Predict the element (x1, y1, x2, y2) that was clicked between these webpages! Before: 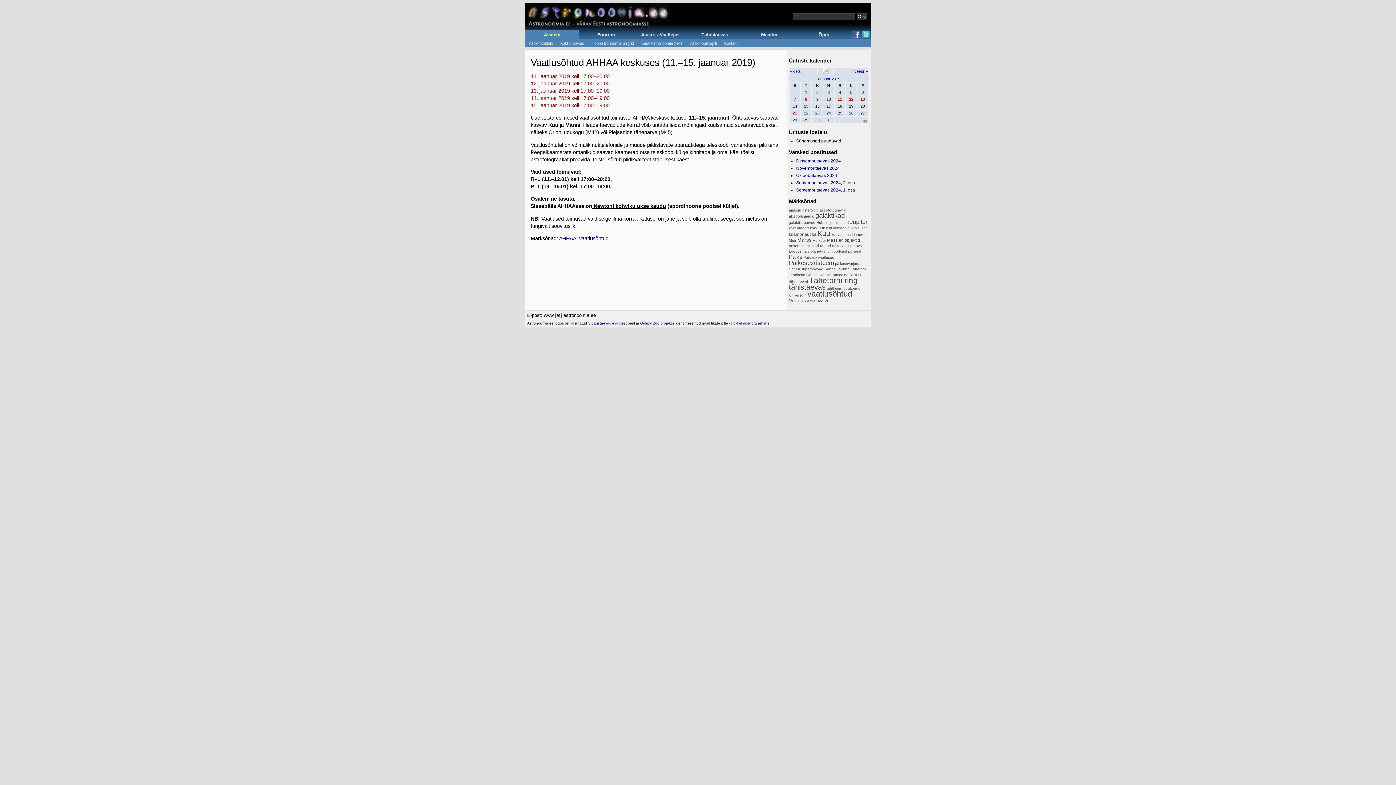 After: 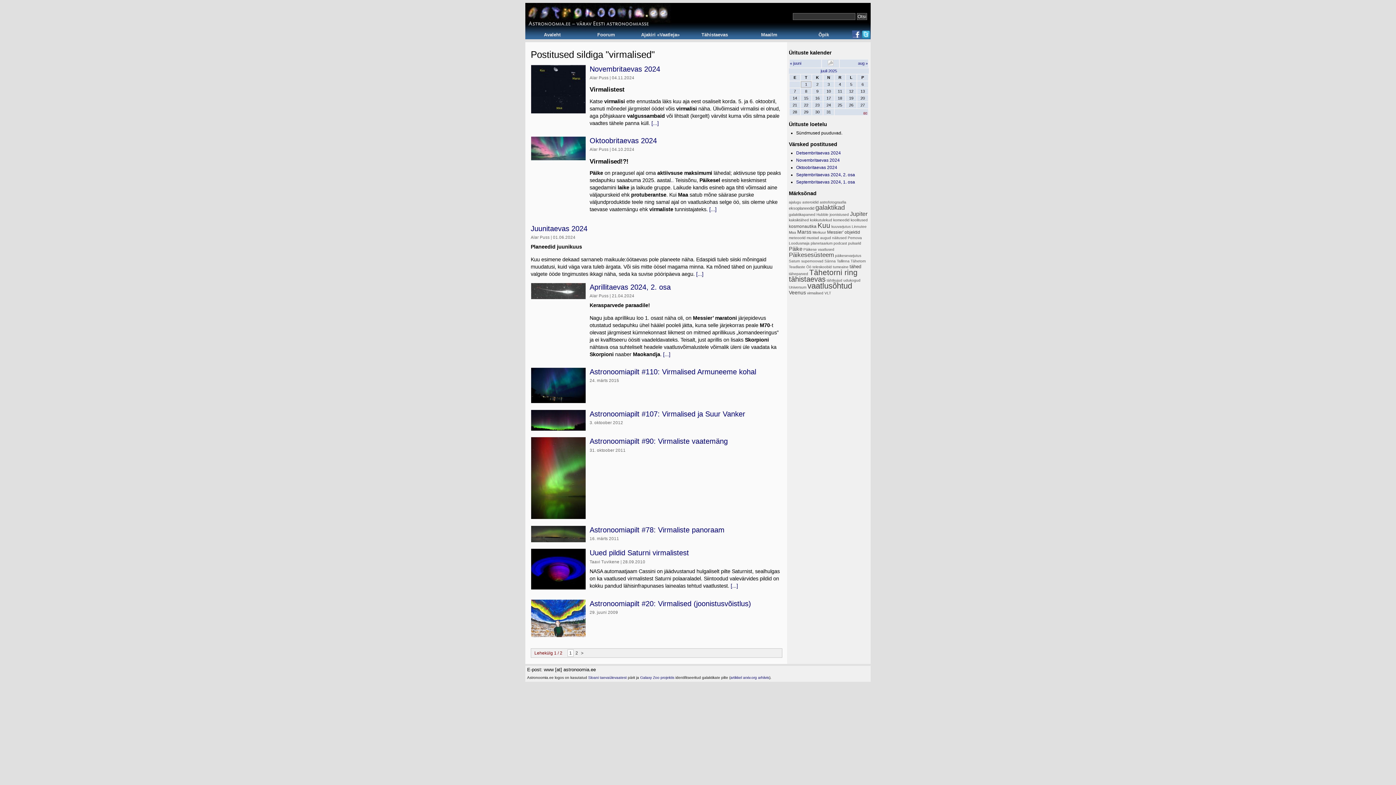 Action: bbox: (807, 299, 823, 303) label: virmalised